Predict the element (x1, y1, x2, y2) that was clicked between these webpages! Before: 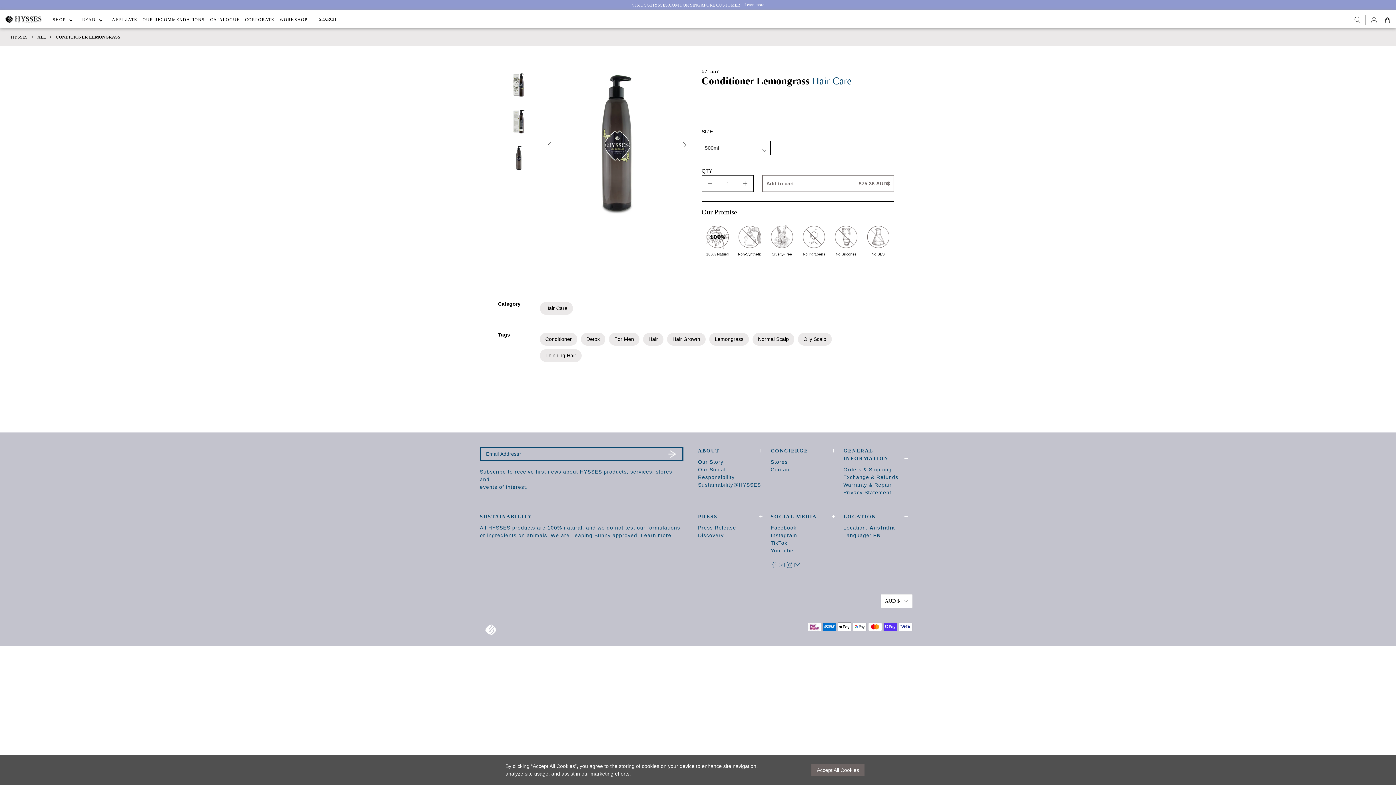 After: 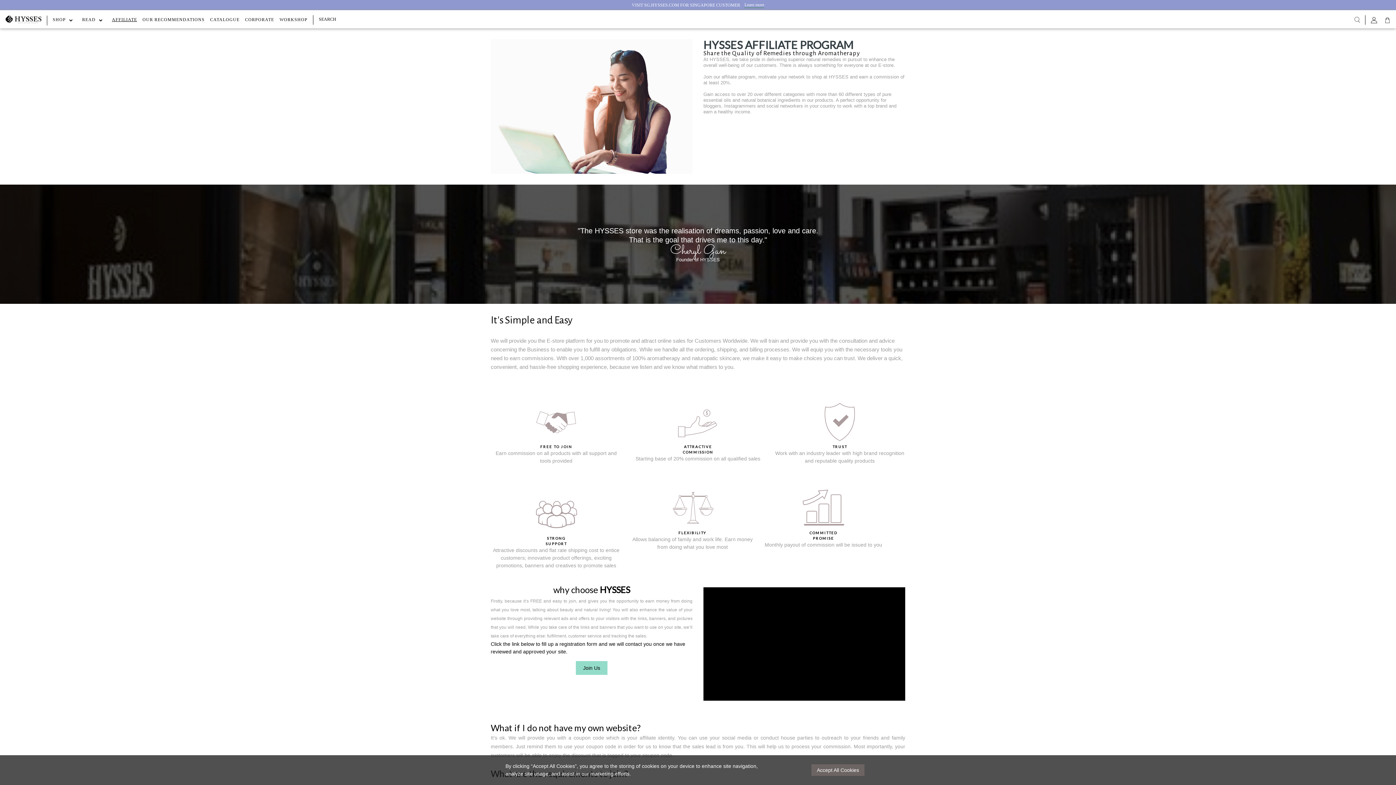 Action: label: AFFILIATE bbox: (106, 10, 137, 26)